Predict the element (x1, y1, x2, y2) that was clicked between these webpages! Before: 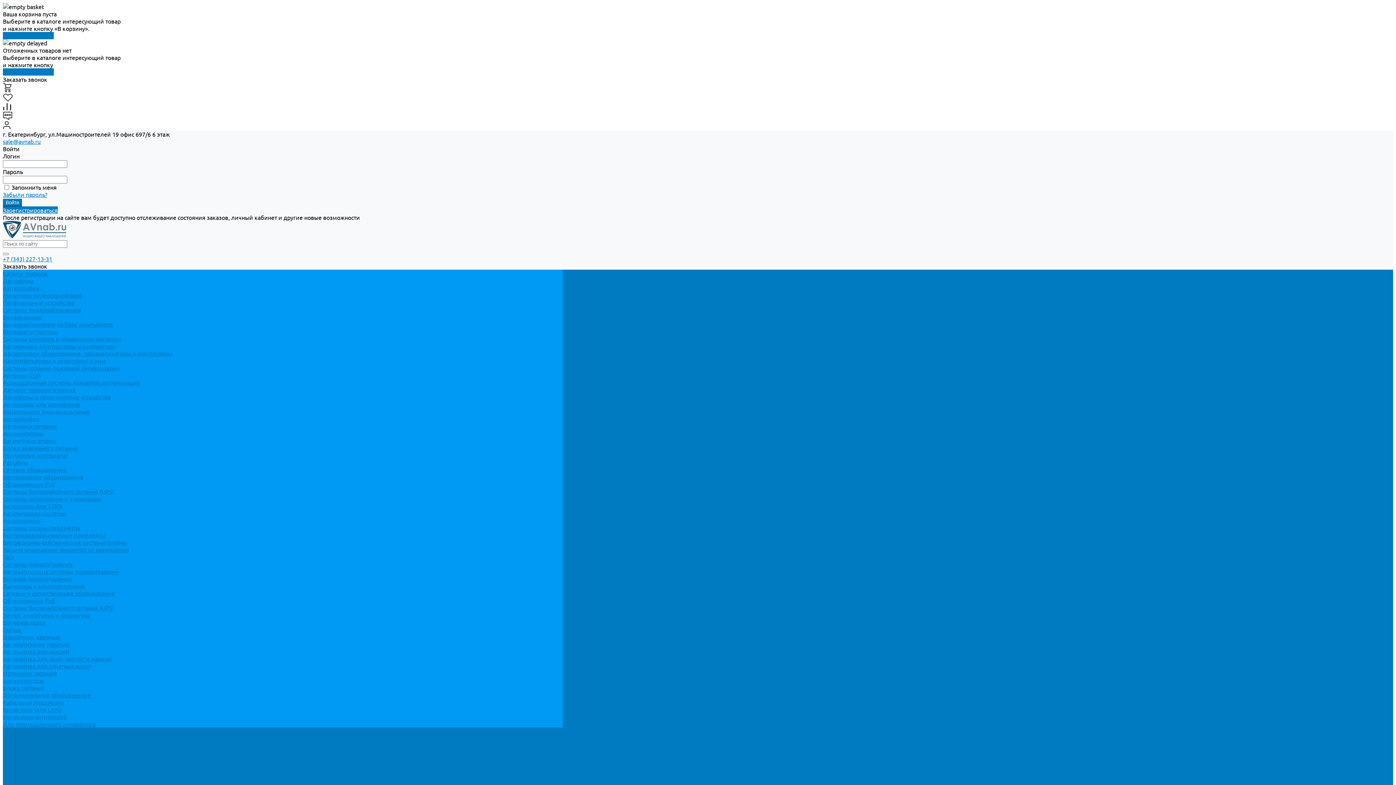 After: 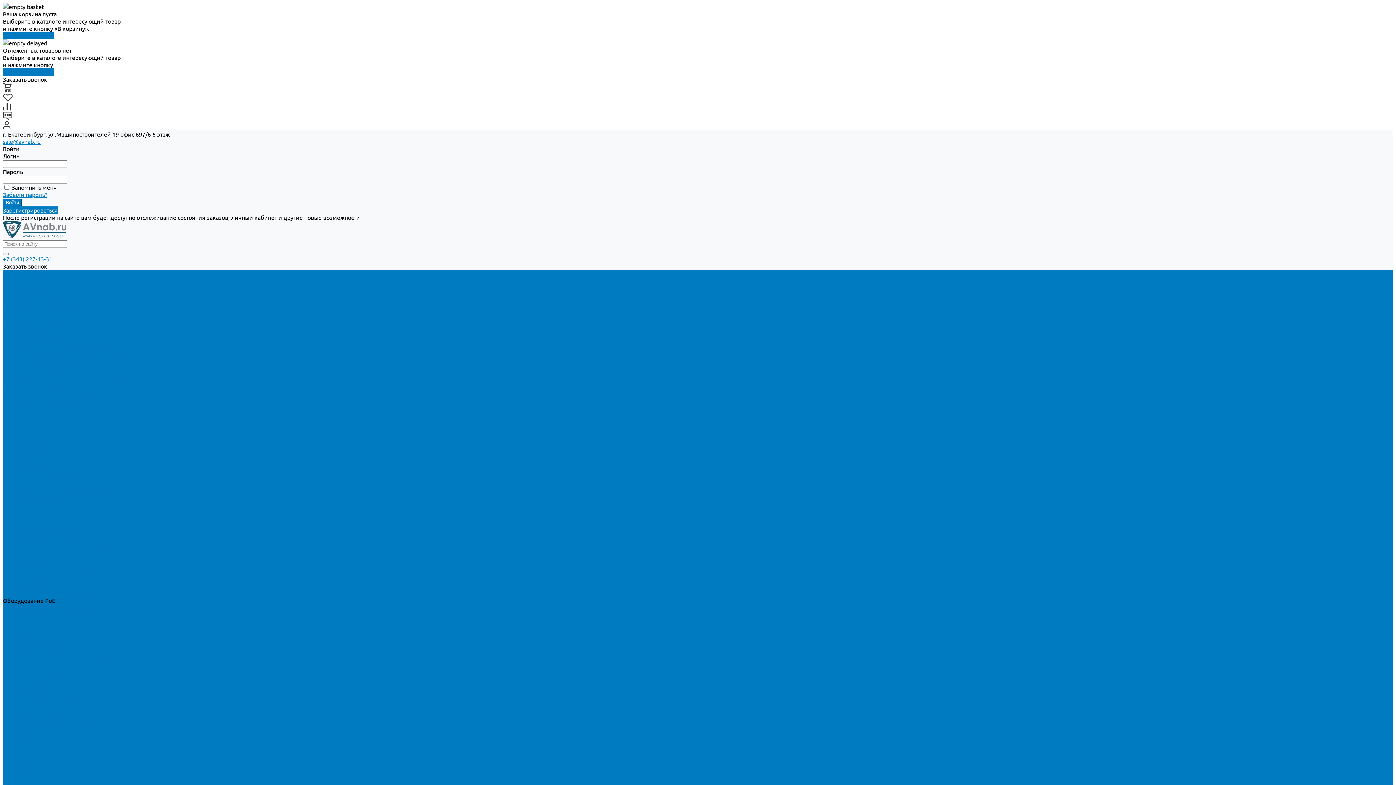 Action: bbox: (2, 597, 55, 604) label: Оборудование PoE